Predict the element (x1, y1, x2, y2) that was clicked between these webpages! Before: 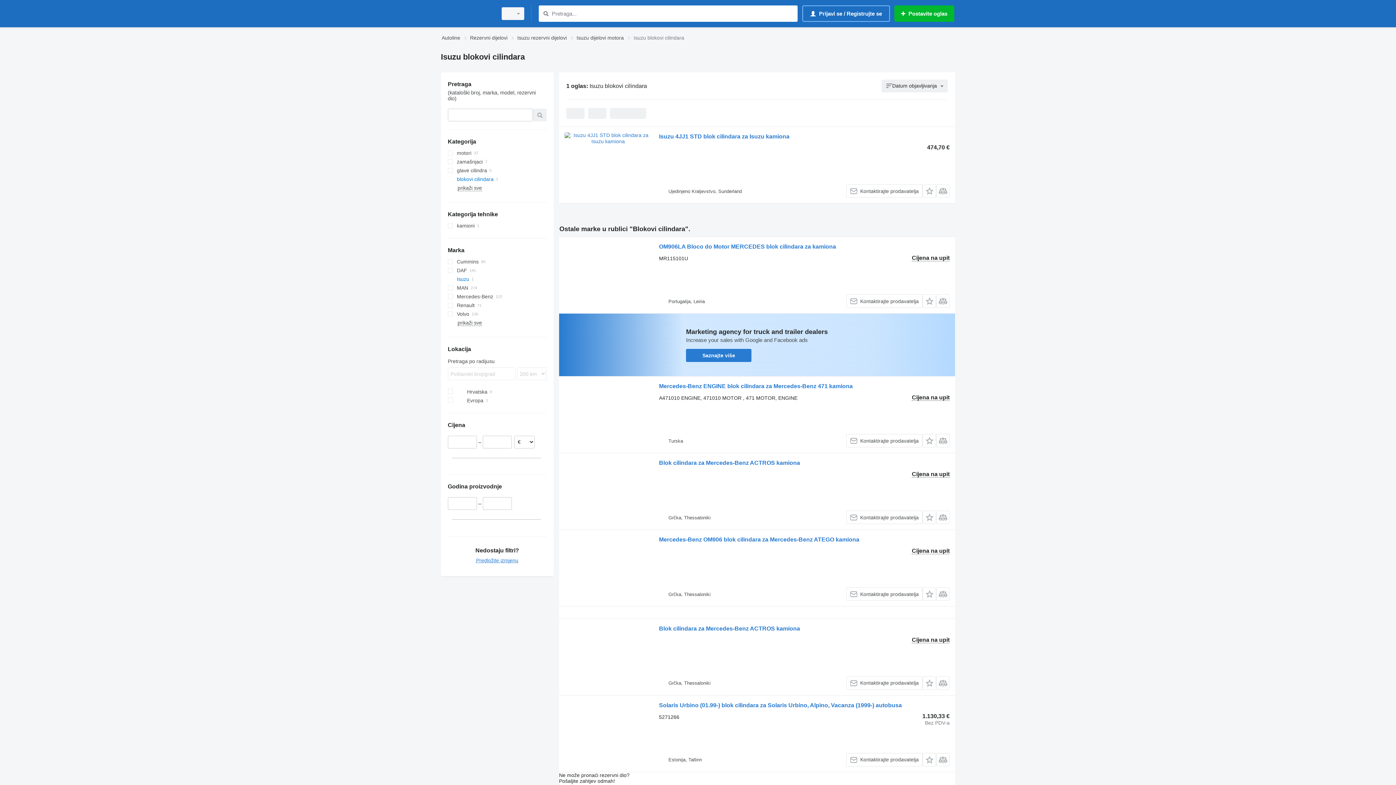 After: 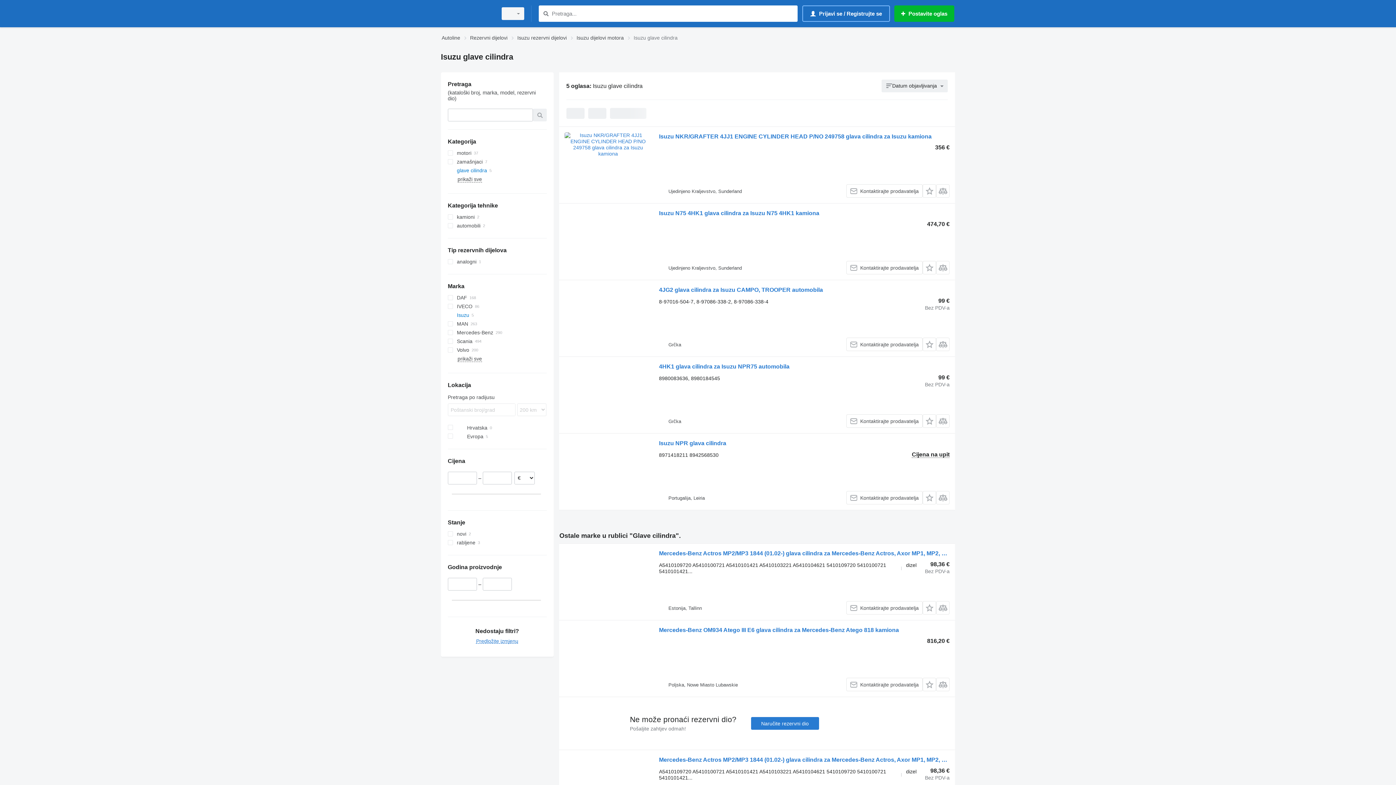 Action: bbox: (447, 166, 546, 174) label: glave cilindra